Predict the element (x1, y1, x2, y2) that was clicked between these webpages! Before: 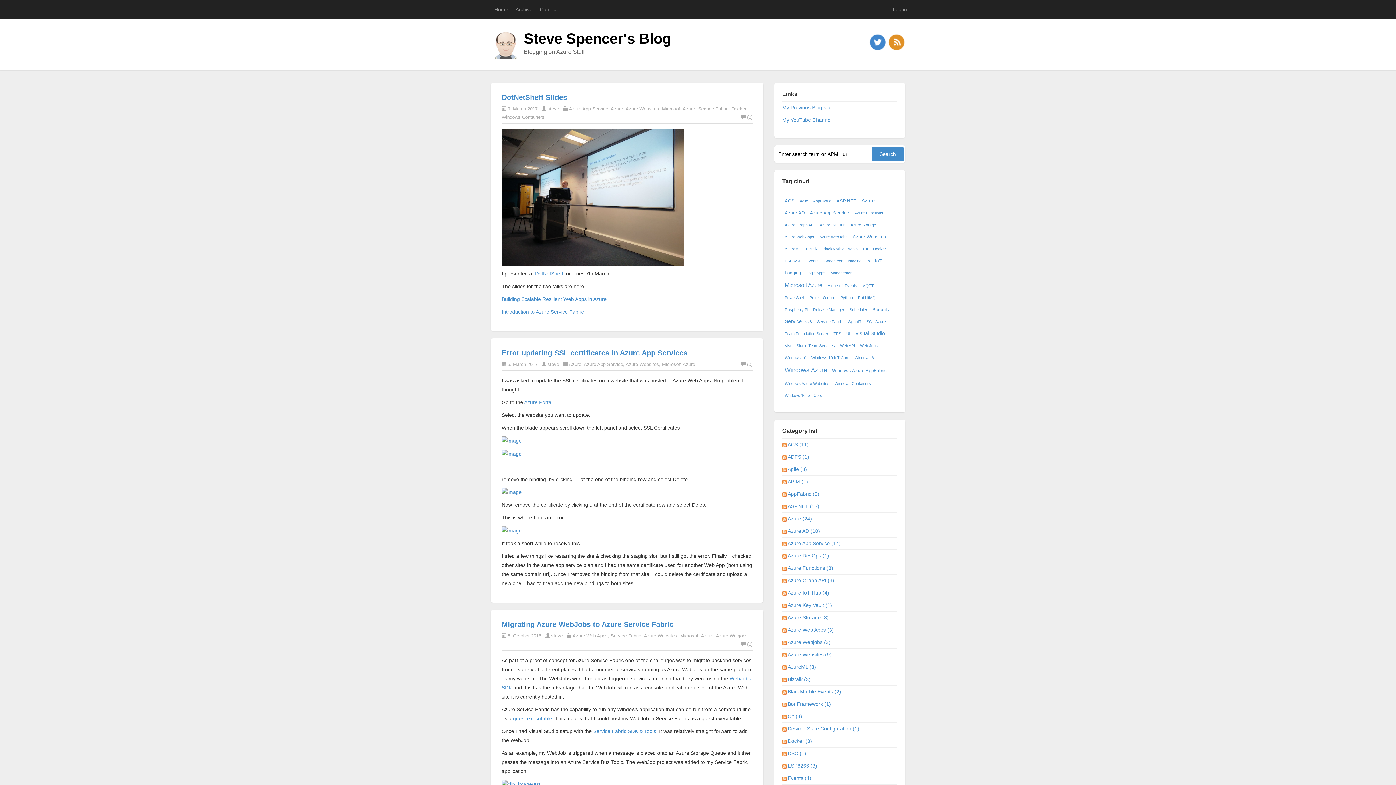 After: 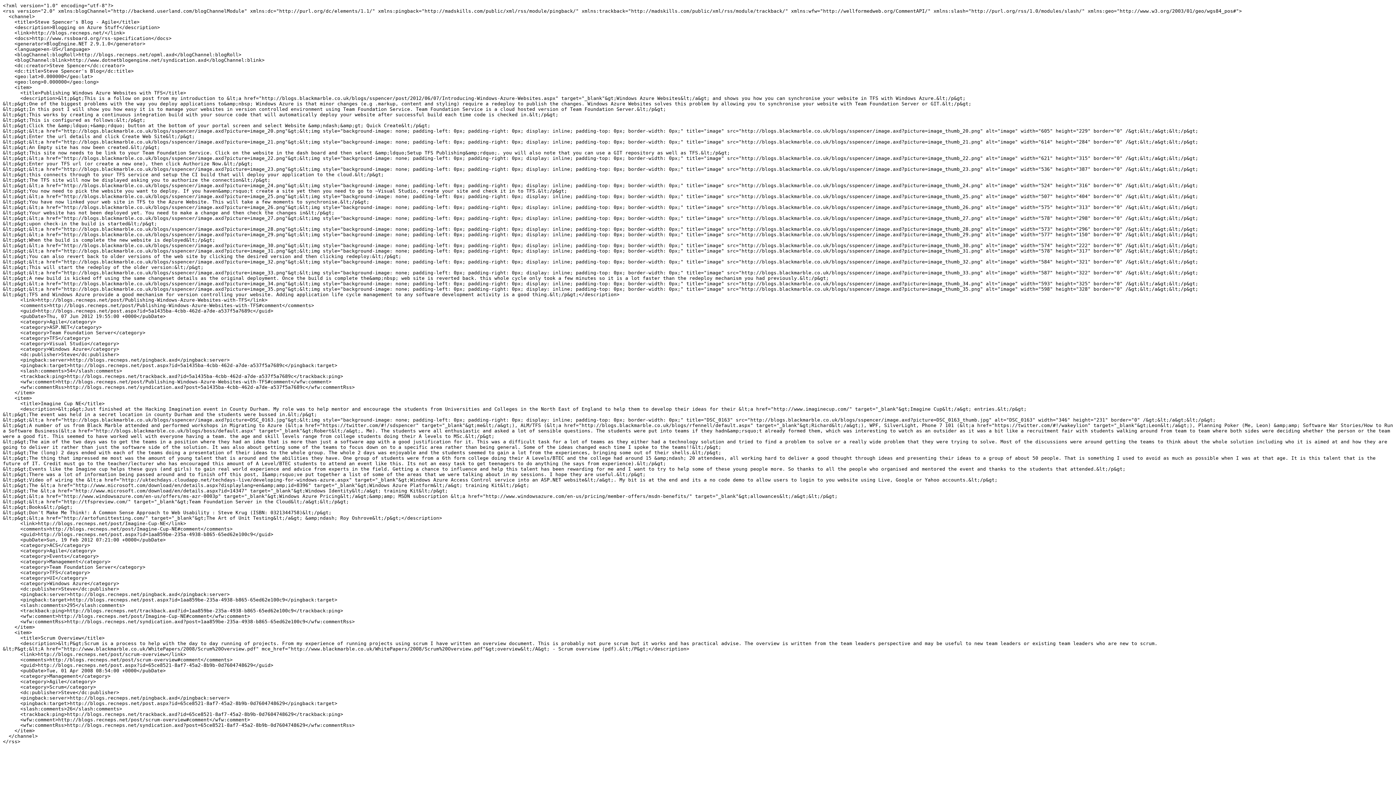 Action: bbox: (782, 466, 787, 472)